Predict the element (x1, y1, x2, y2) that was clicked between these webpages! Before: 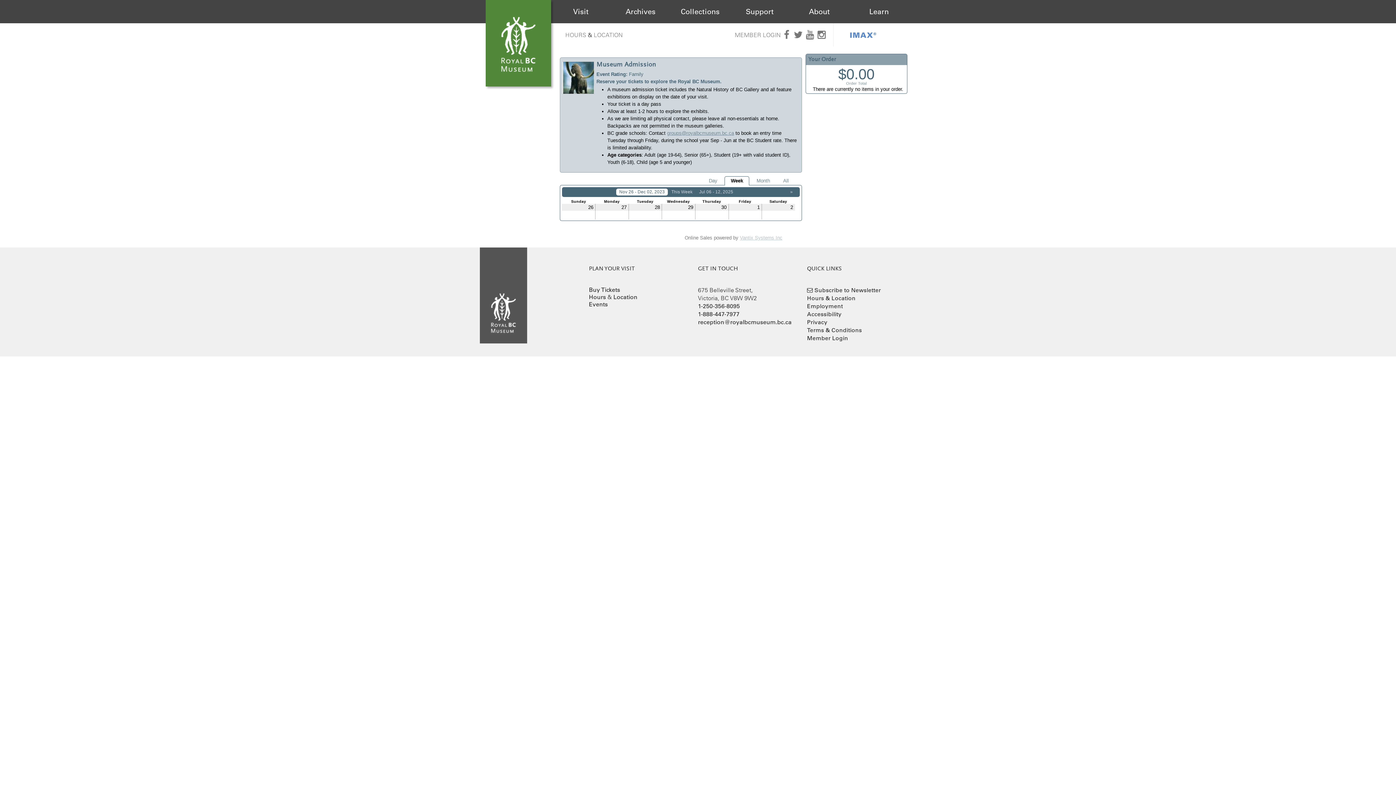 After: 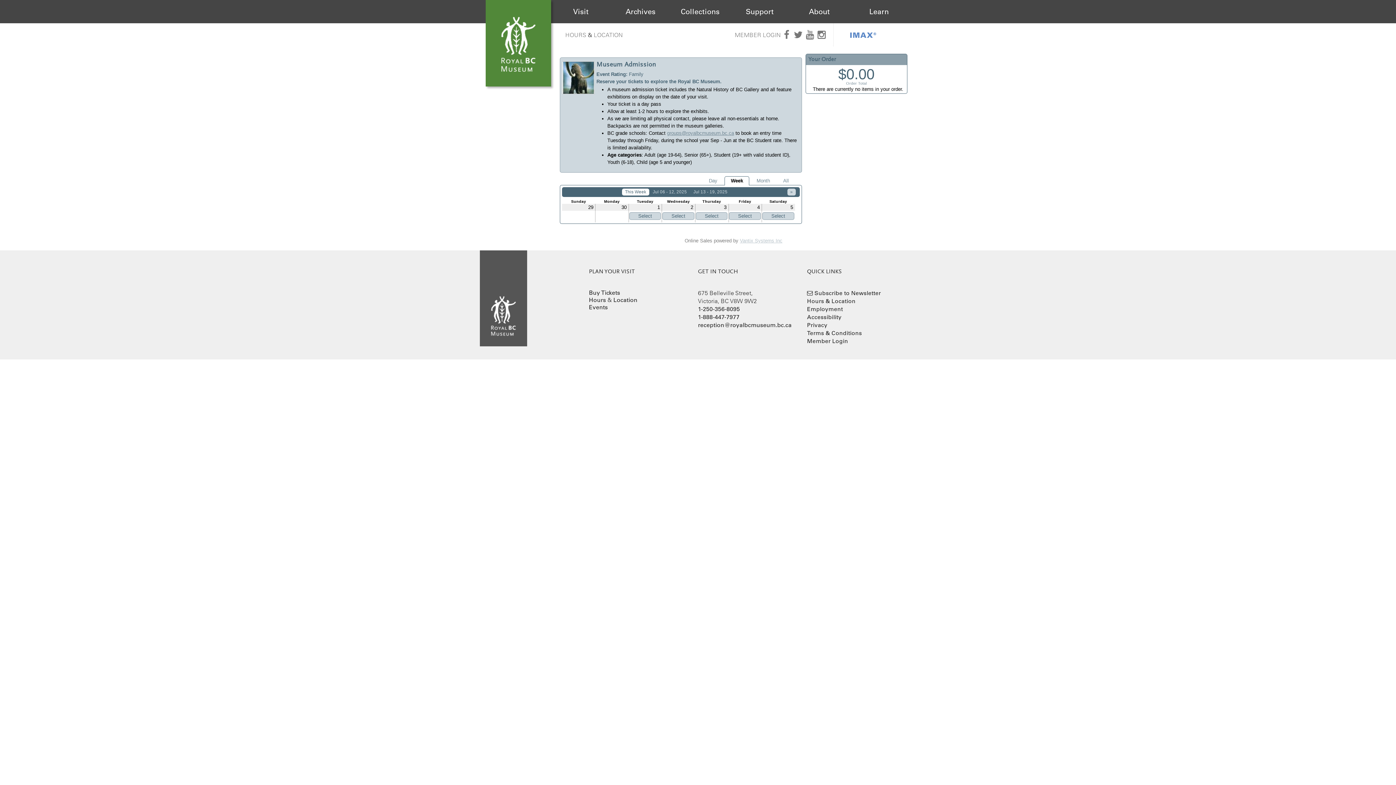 Action: bbox: (787, 188, 795, 195) label: »